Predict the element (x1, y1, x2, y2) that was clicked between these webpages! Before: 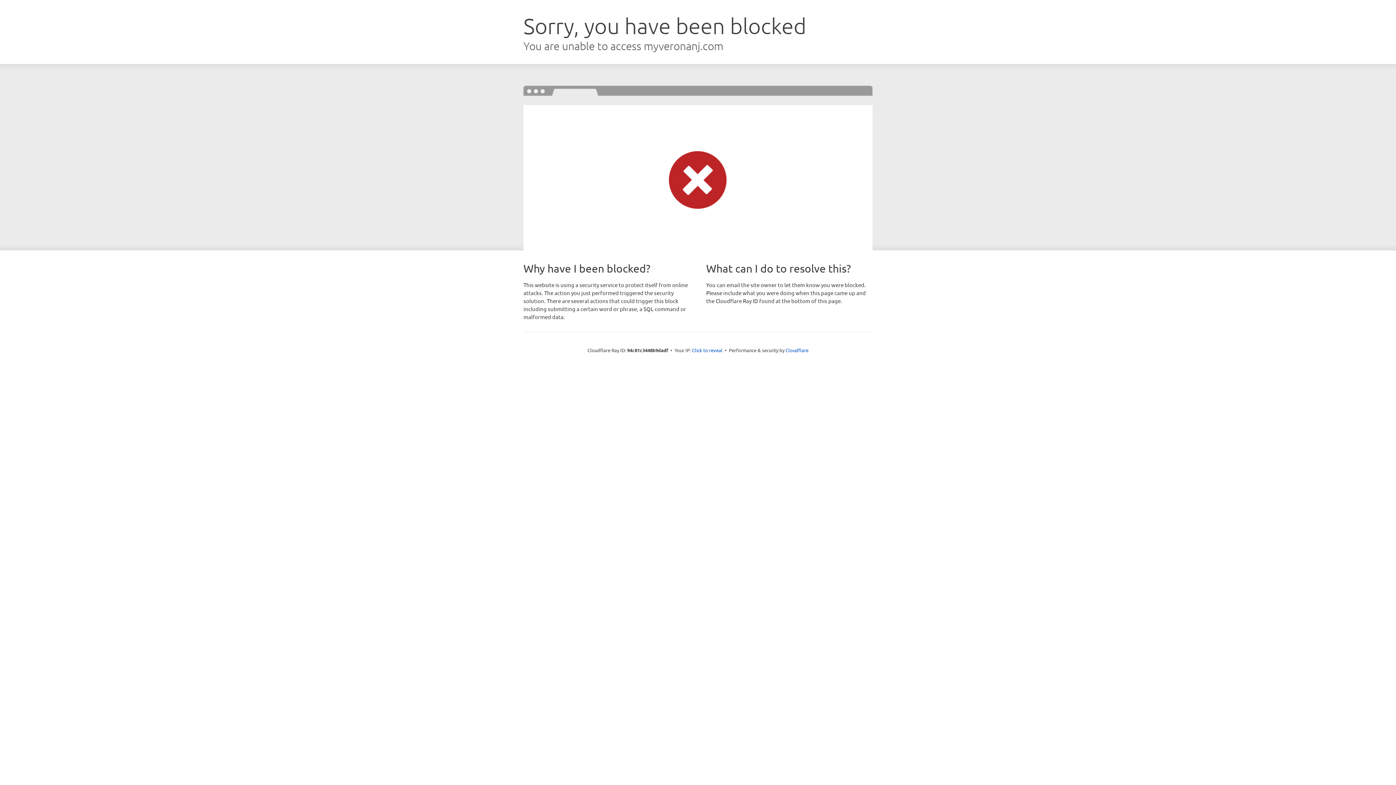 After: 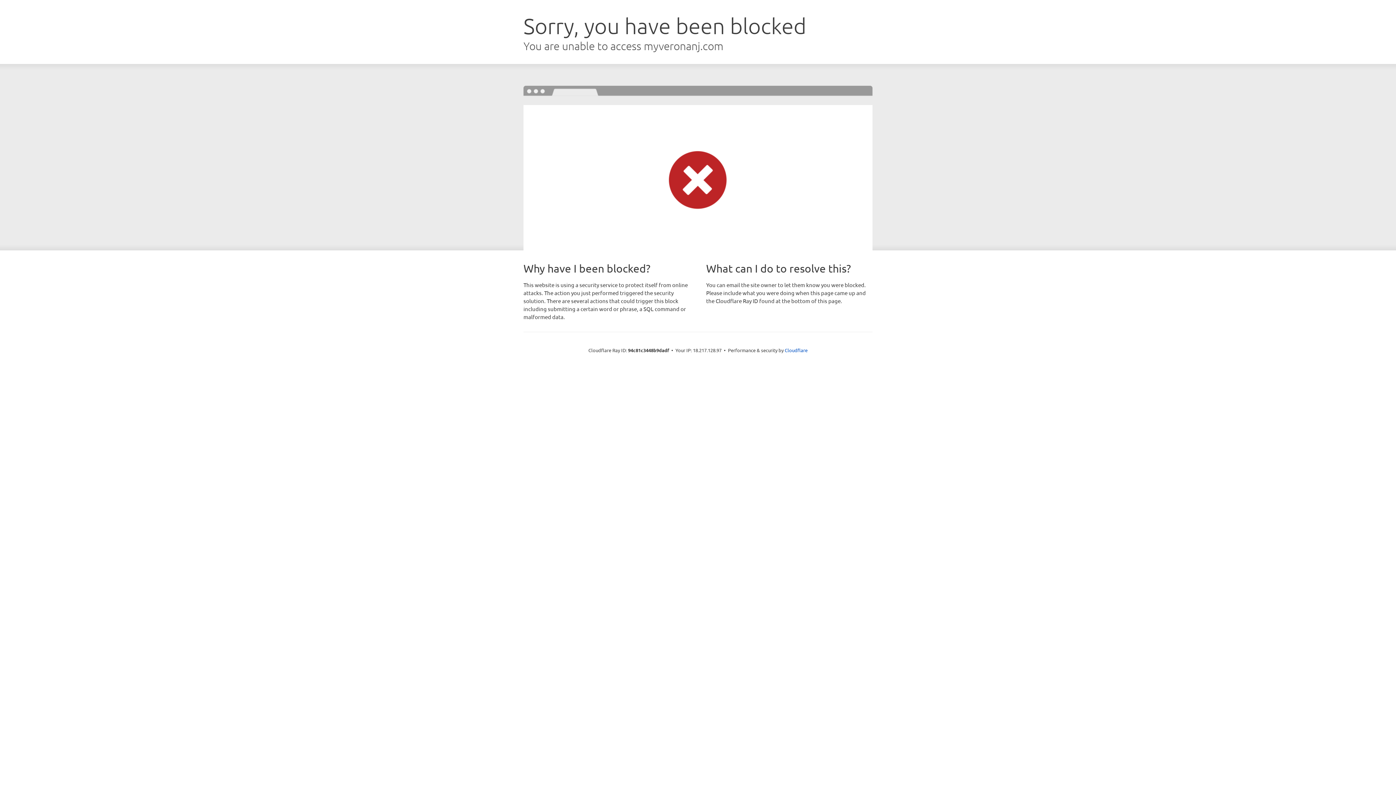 Action: bbox: (692, 346, 722, 353) label: Click to reveal